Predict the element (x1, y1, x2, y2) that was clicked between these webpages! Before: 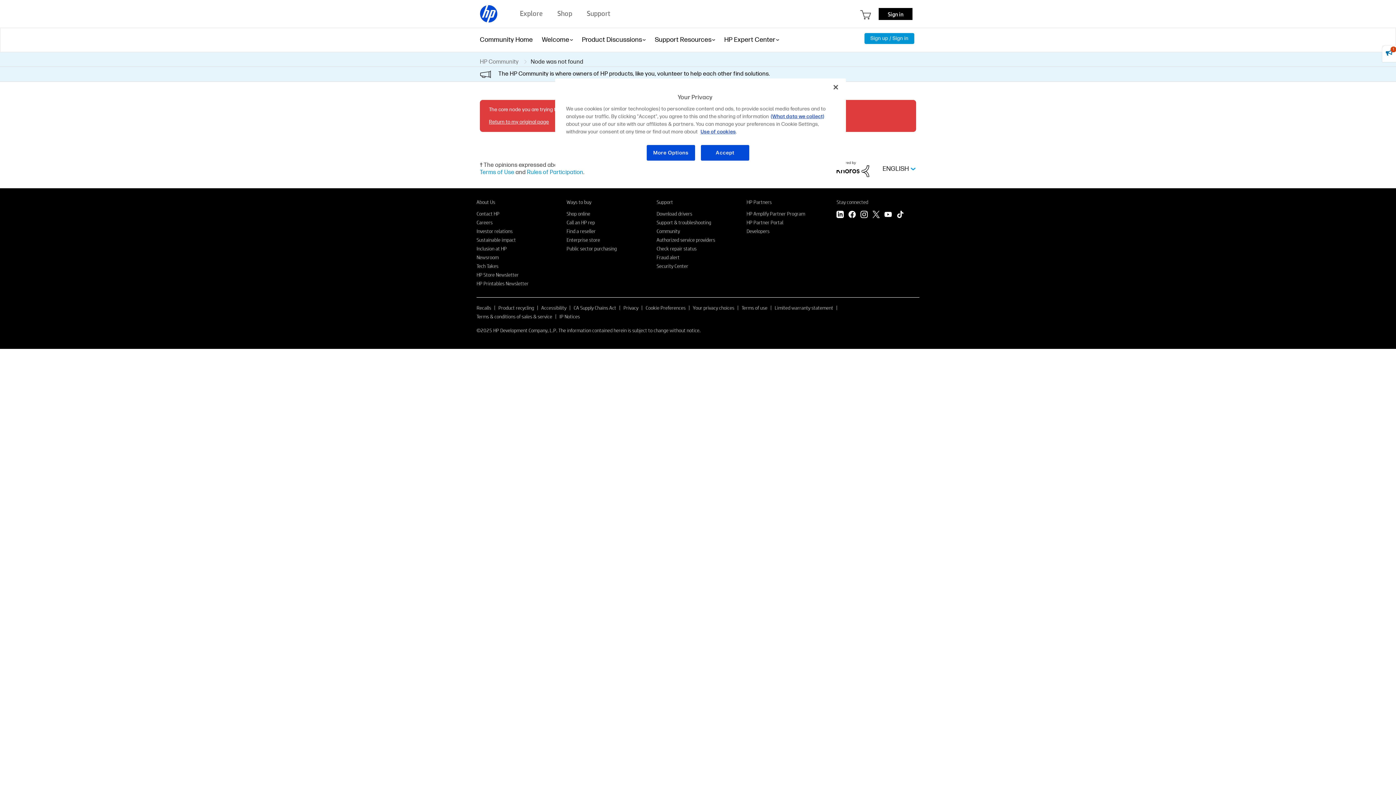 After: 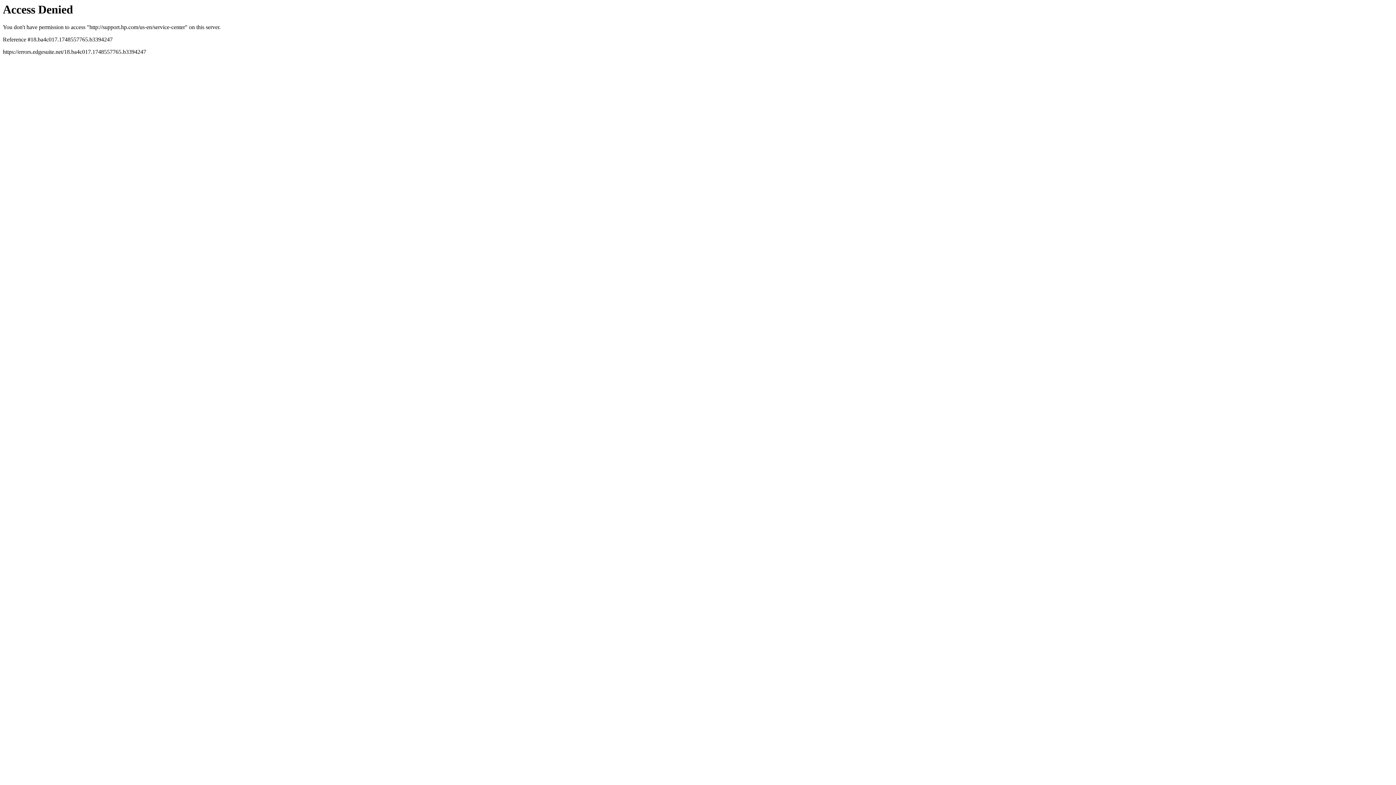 Action: bbox: (656, 236, 715, 243) label: Authorized service providers